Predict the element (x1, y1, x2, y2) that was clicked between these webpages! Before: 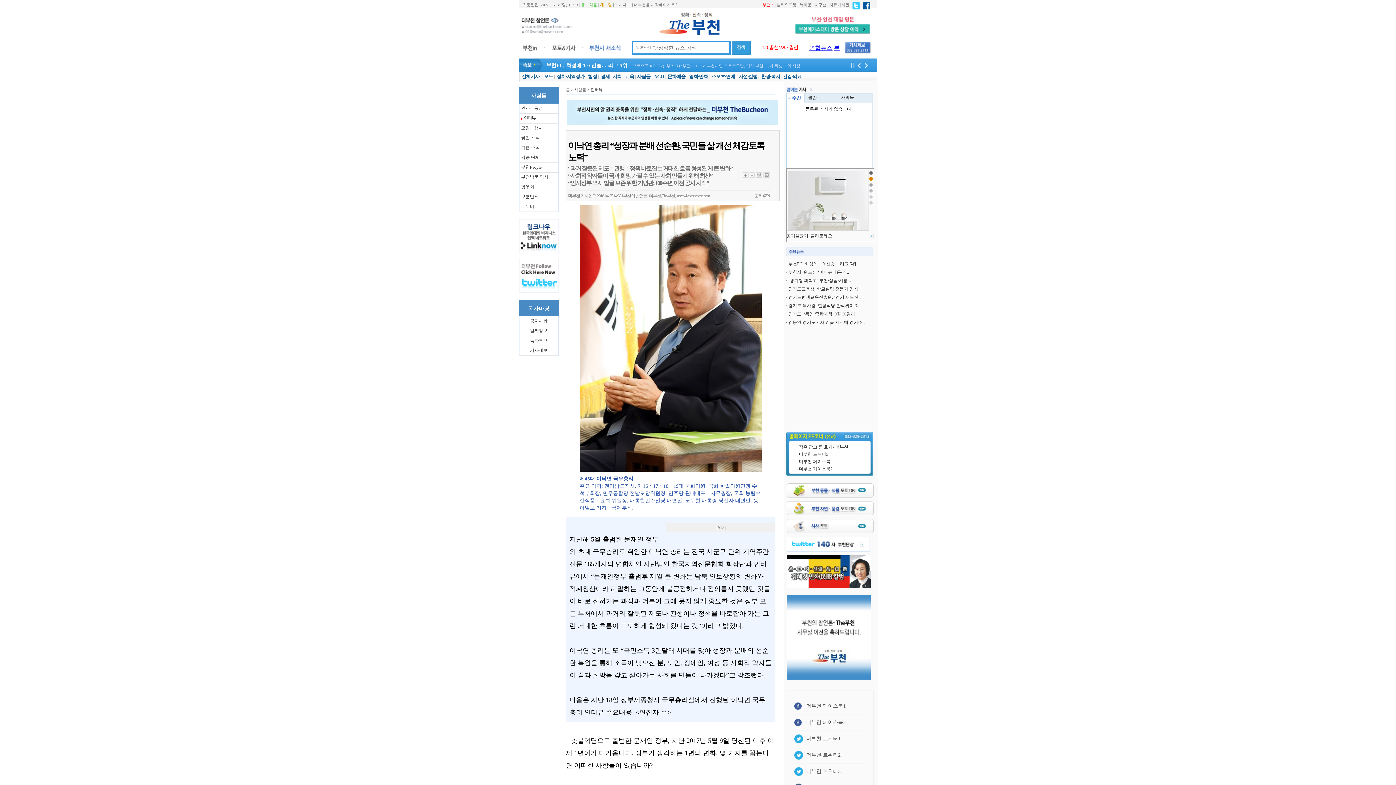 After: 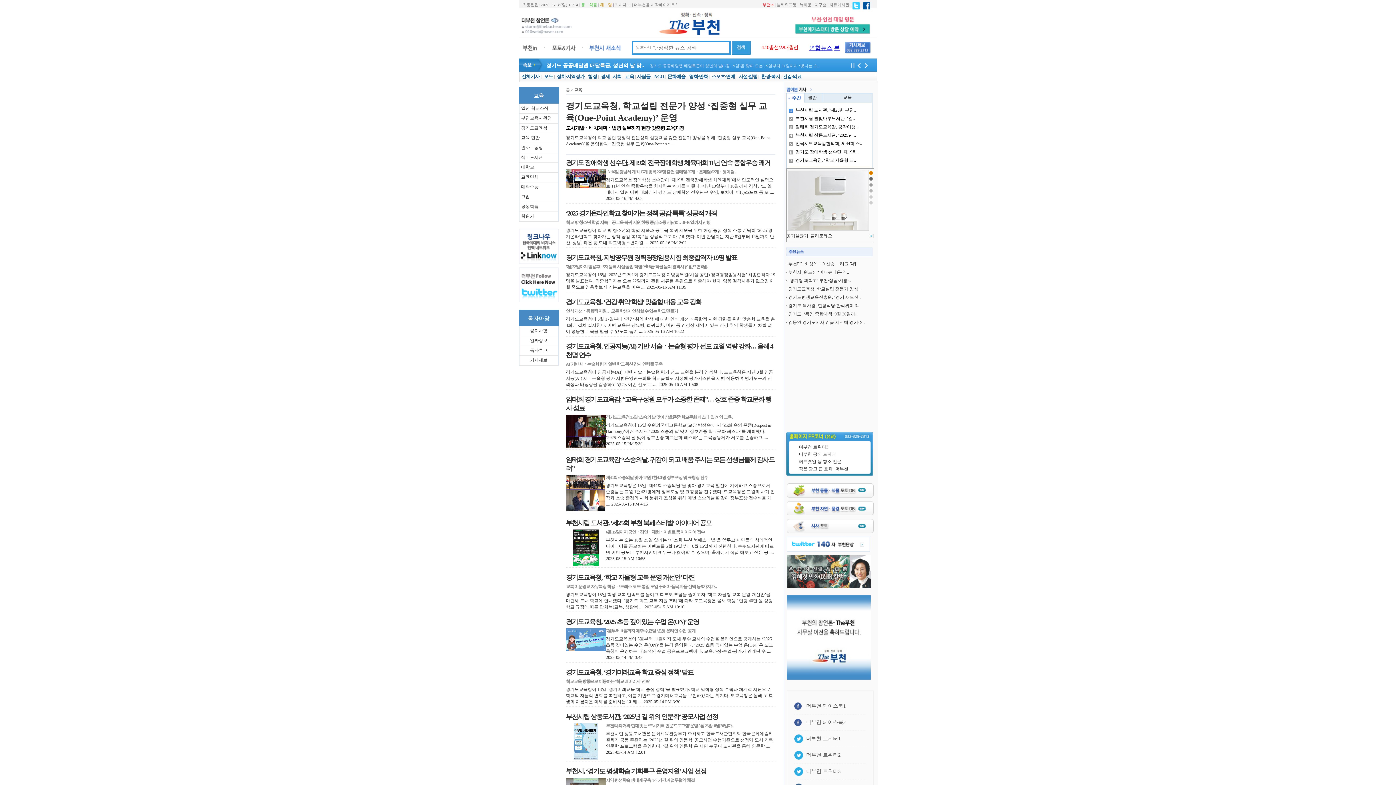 Action: bbox: (625, 73, 634, 79) label: 교육